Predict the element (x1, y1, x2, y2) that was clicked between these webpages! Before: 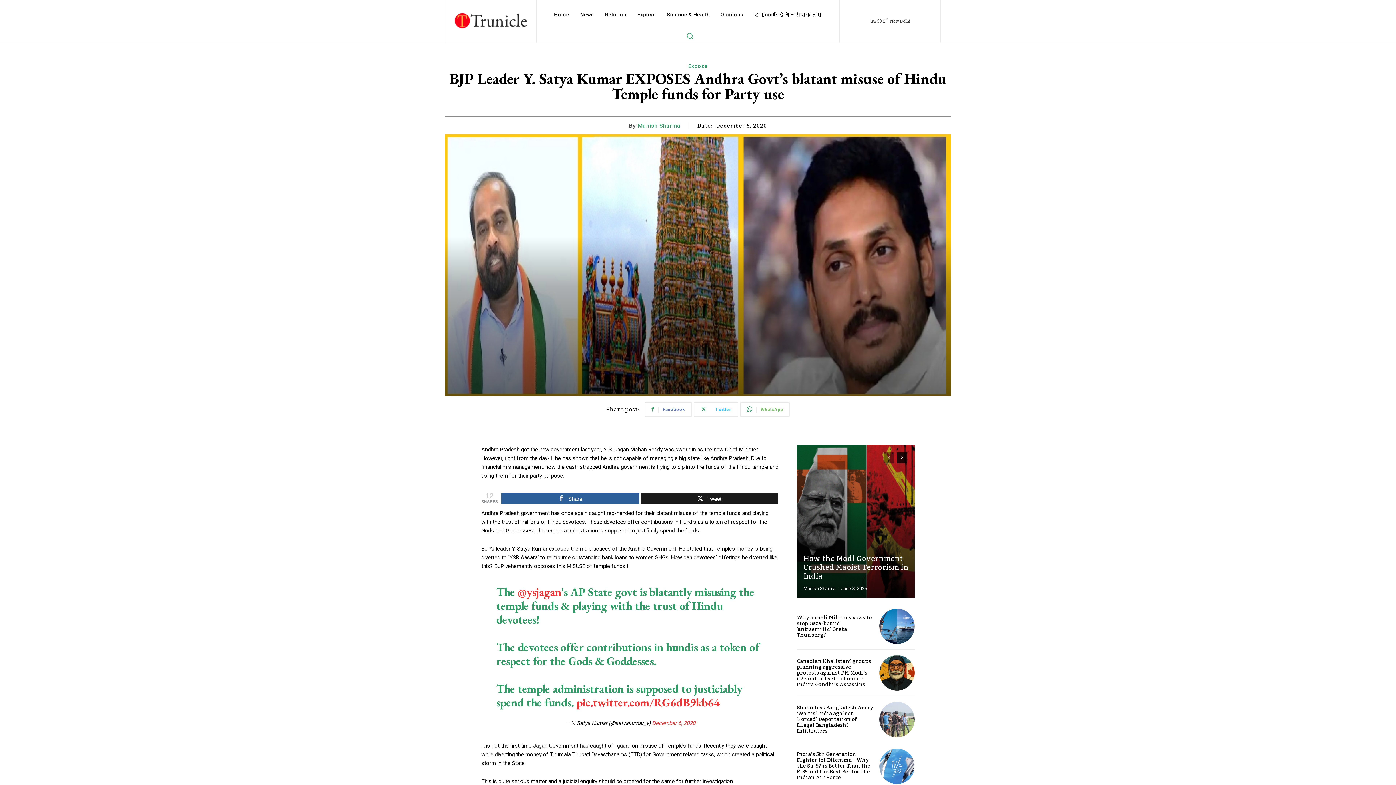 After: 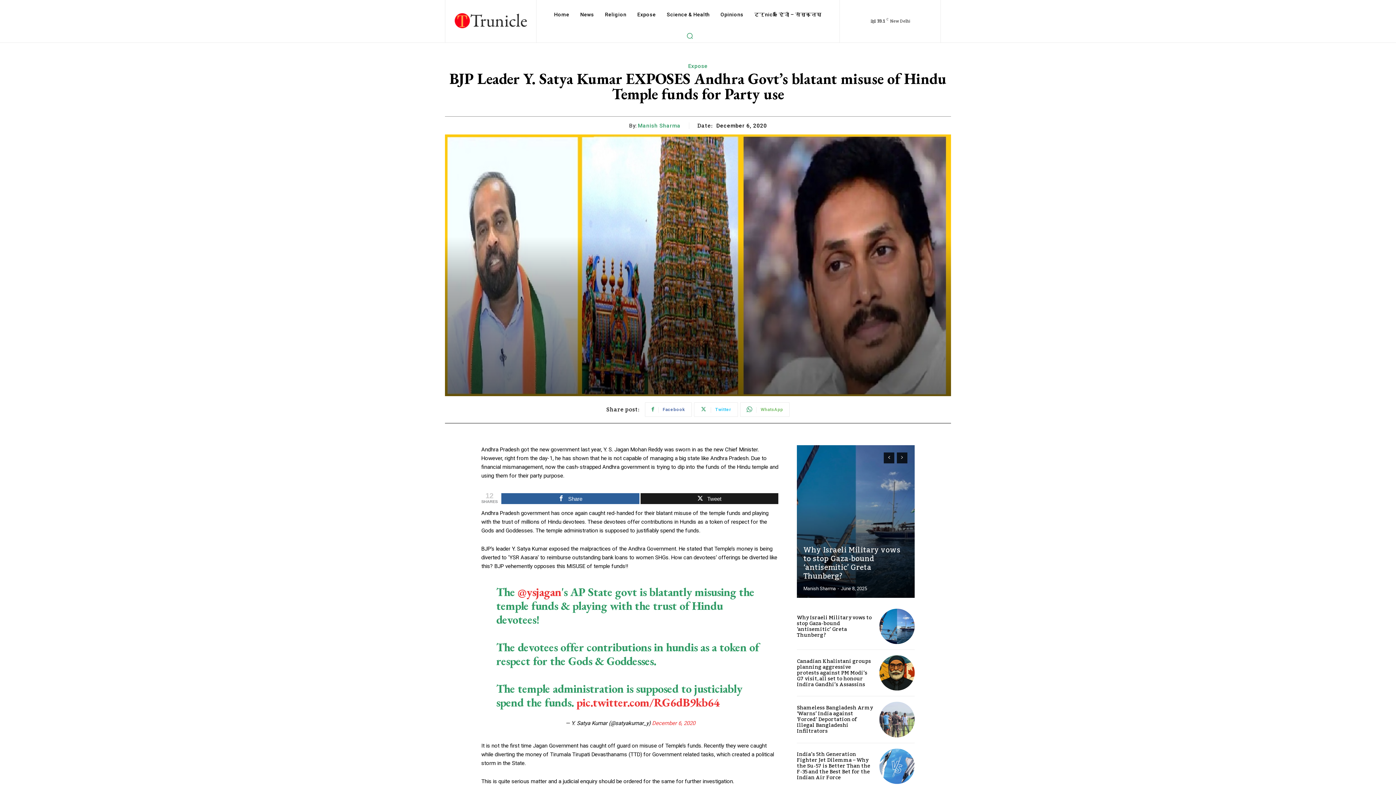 Action: label: next-page bbox: (897, 452, 907, 463)